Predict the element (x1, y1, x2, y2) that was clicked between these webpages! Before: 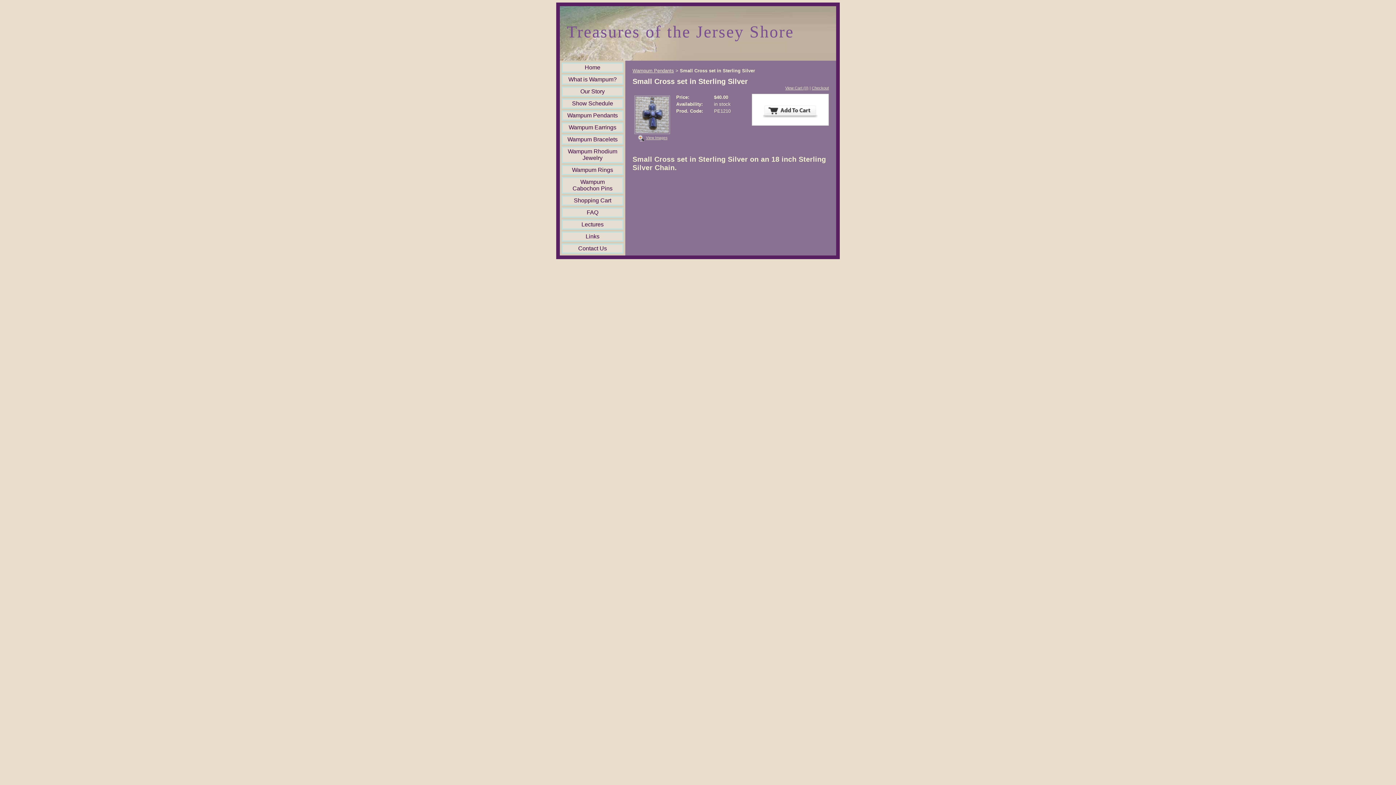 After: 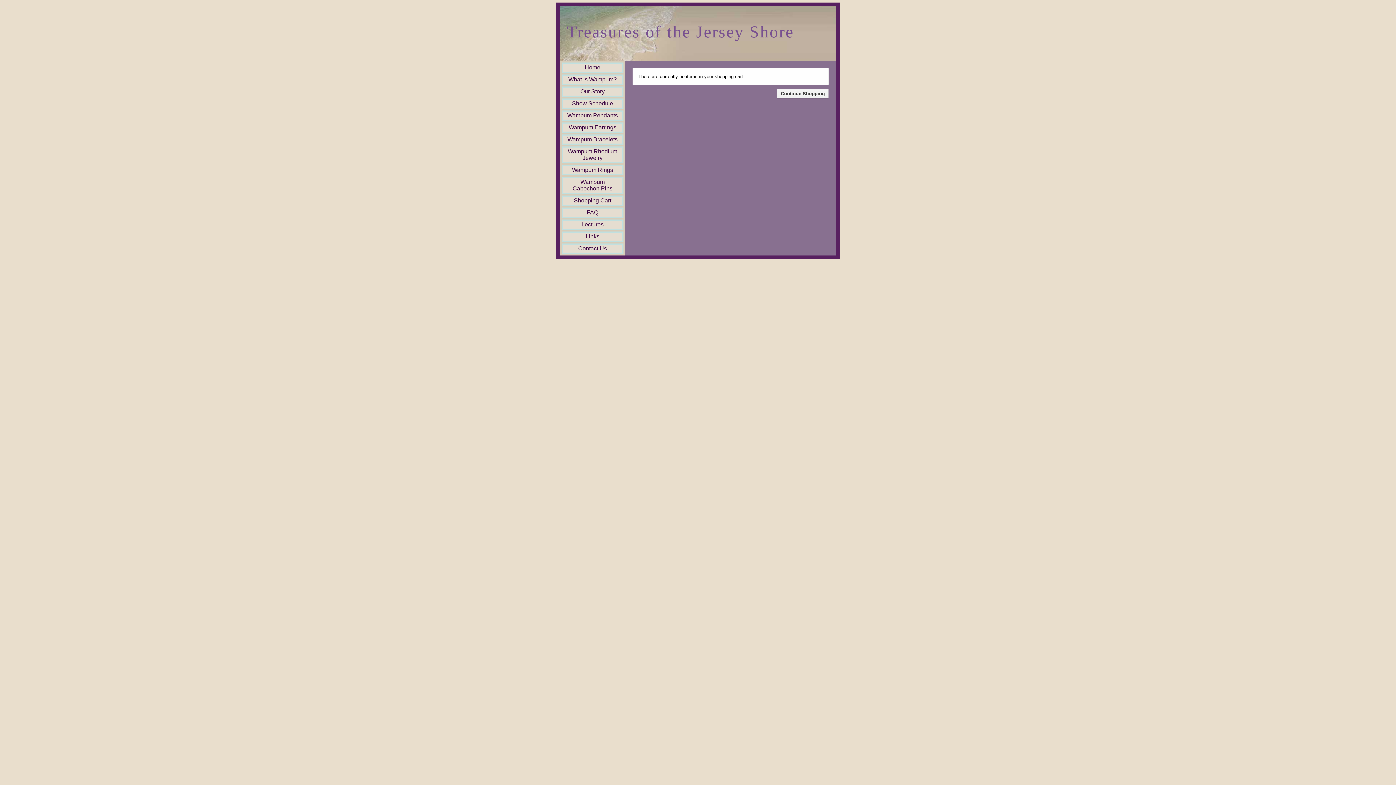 Action: label: View Cart (0) bbox: (785, 85, 808, 90)